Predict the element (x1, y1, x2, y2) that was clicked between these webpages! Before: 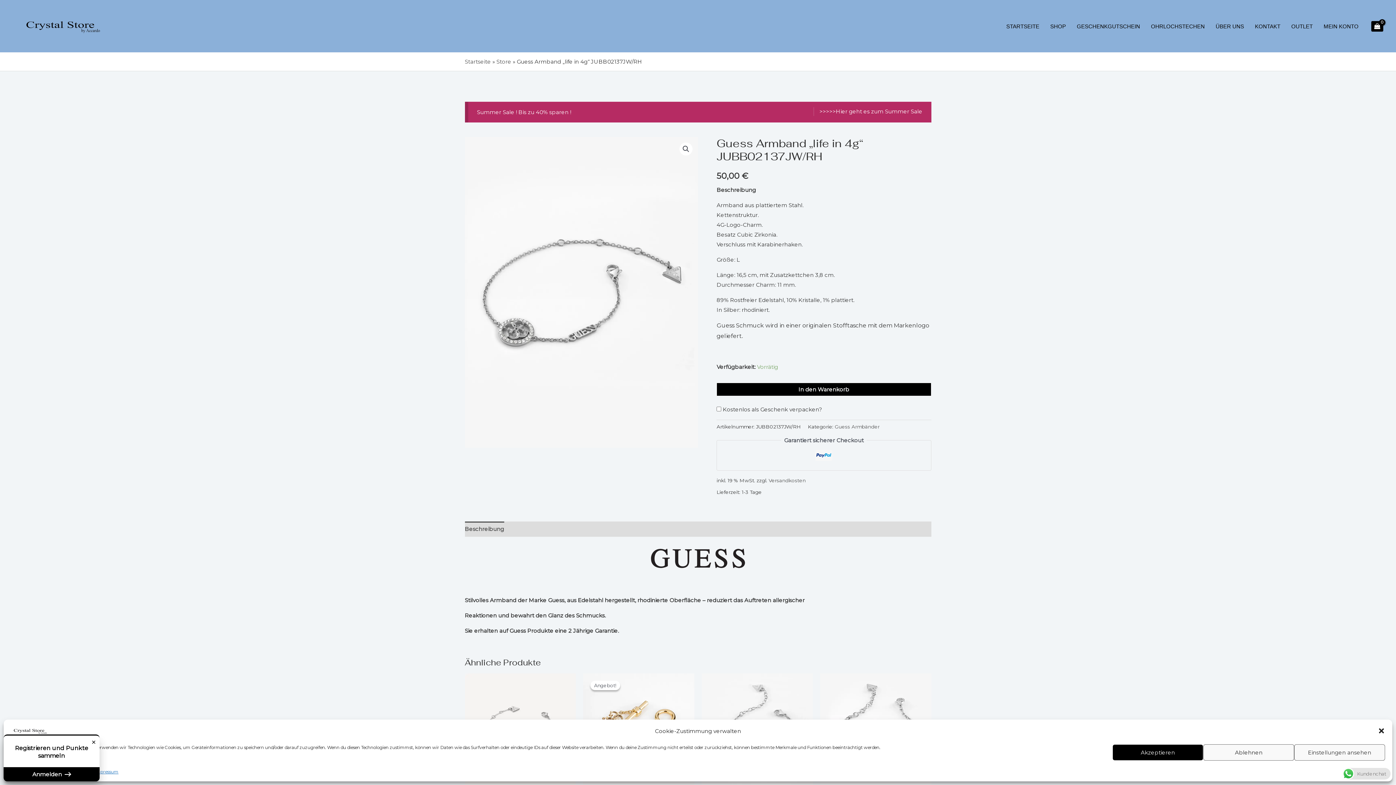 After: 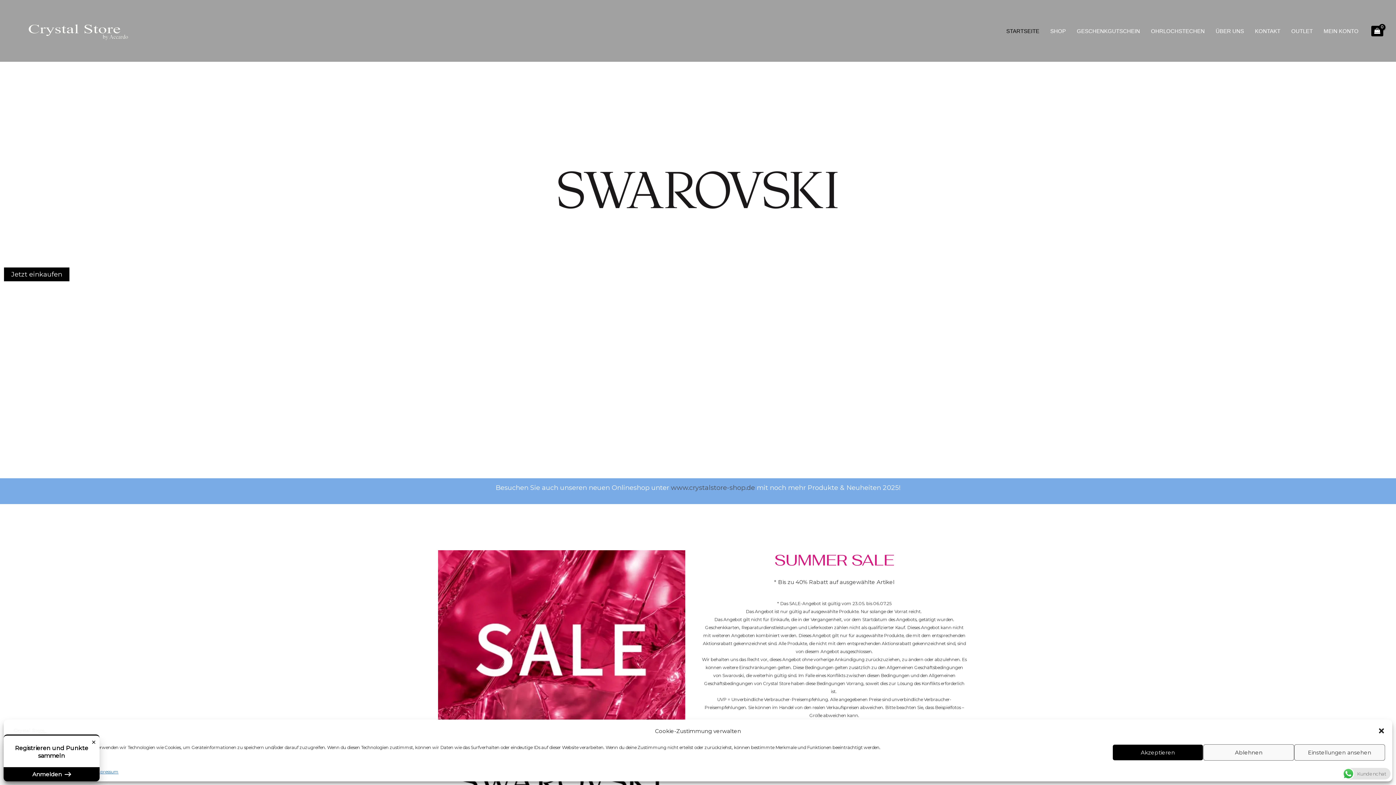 Action: bbox: (20, 22, 100, 29)